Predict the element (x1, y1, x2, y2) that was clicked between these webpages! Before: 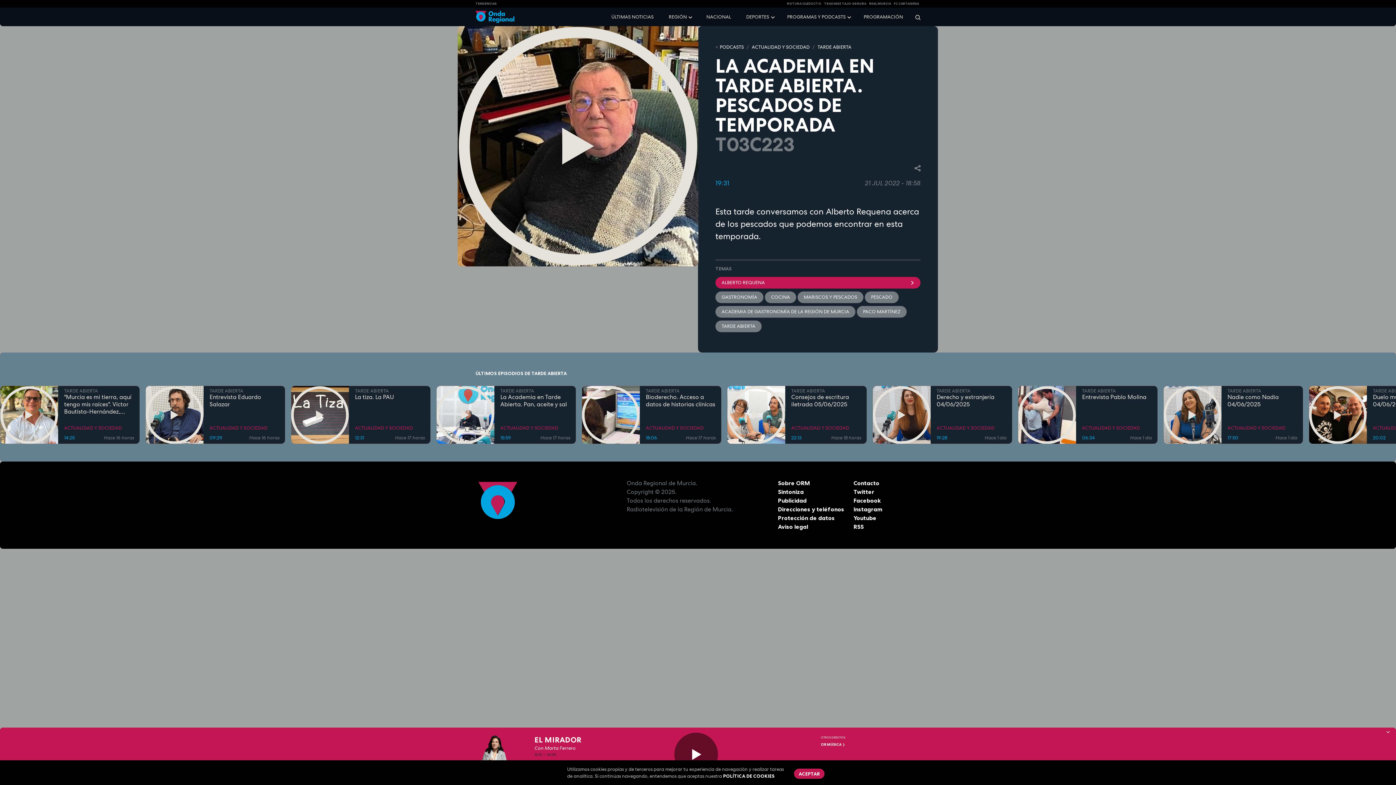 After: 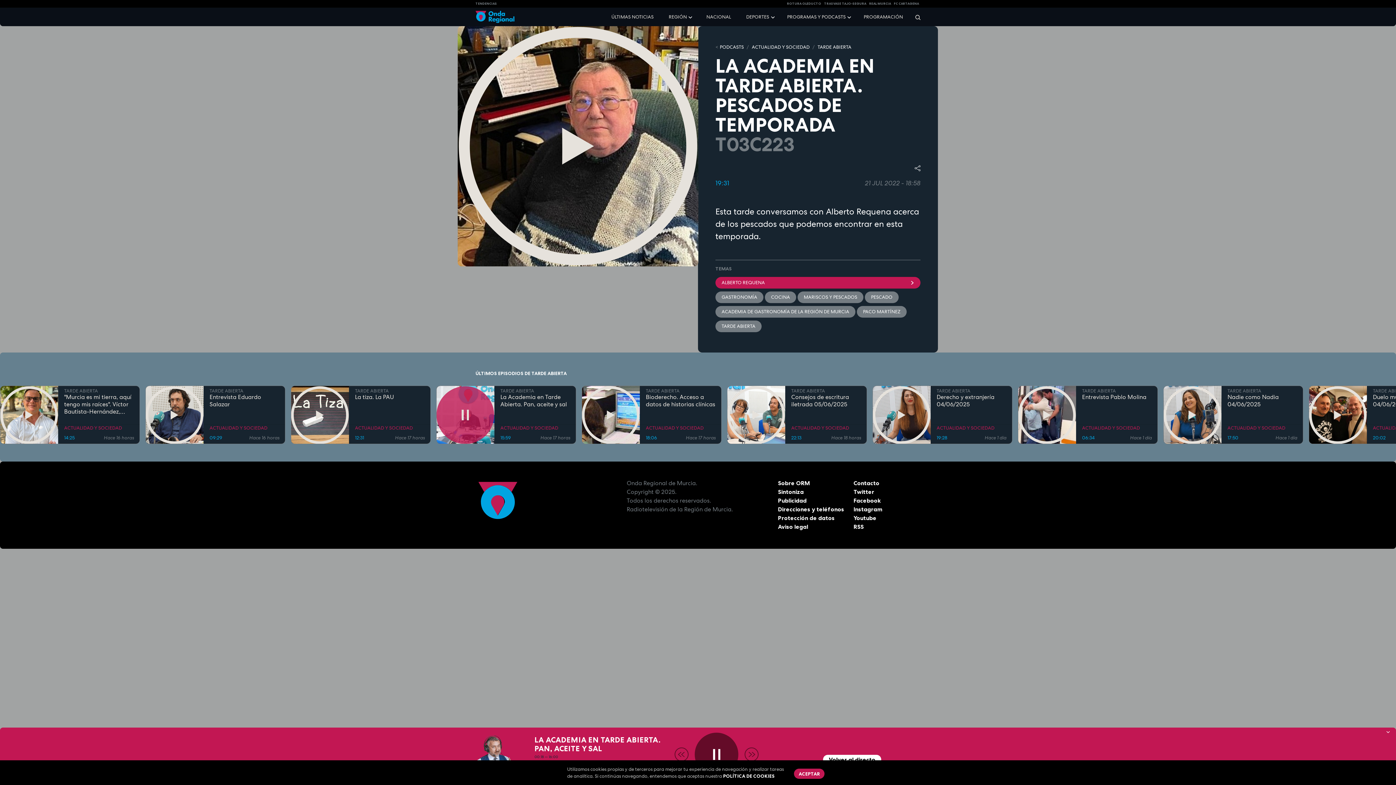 Action: bbox: (436, 385, 494, 444)